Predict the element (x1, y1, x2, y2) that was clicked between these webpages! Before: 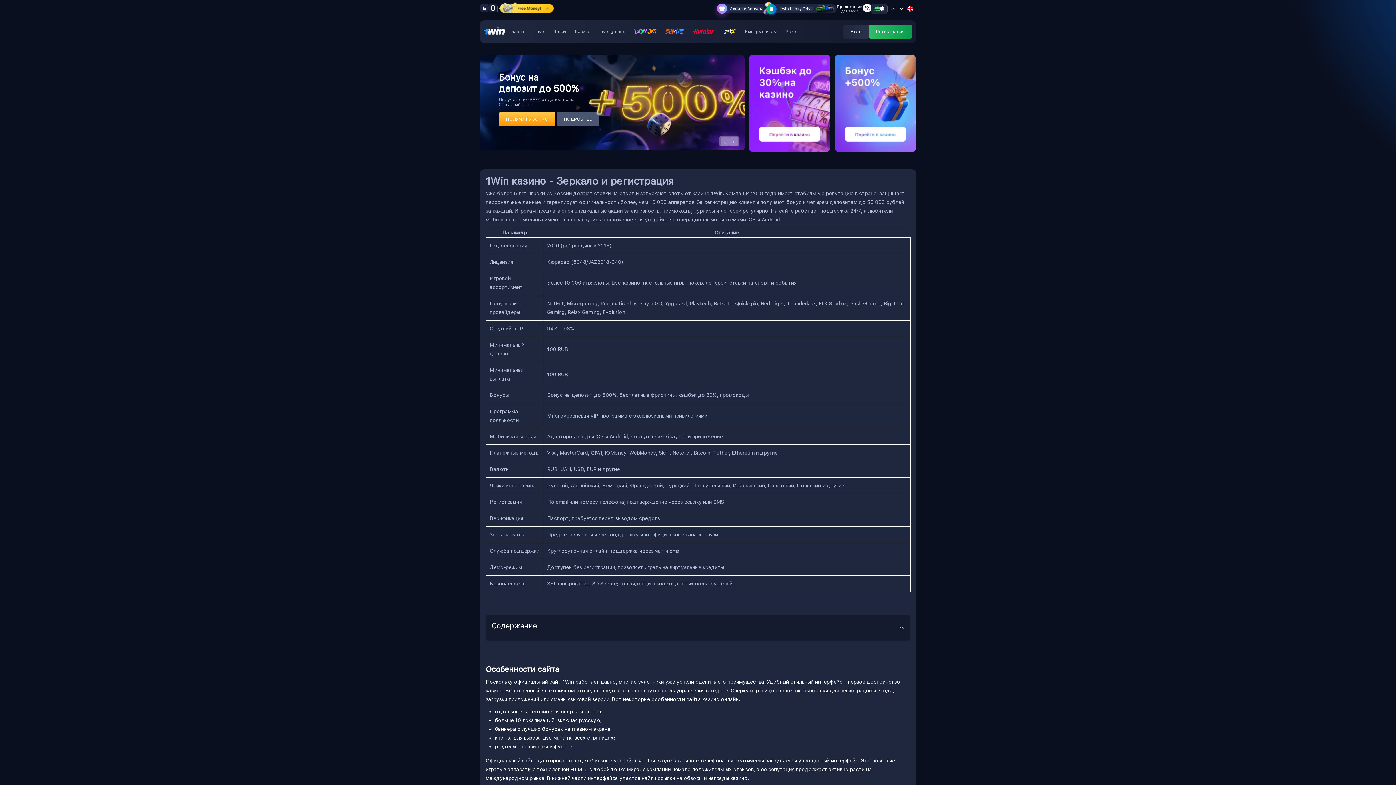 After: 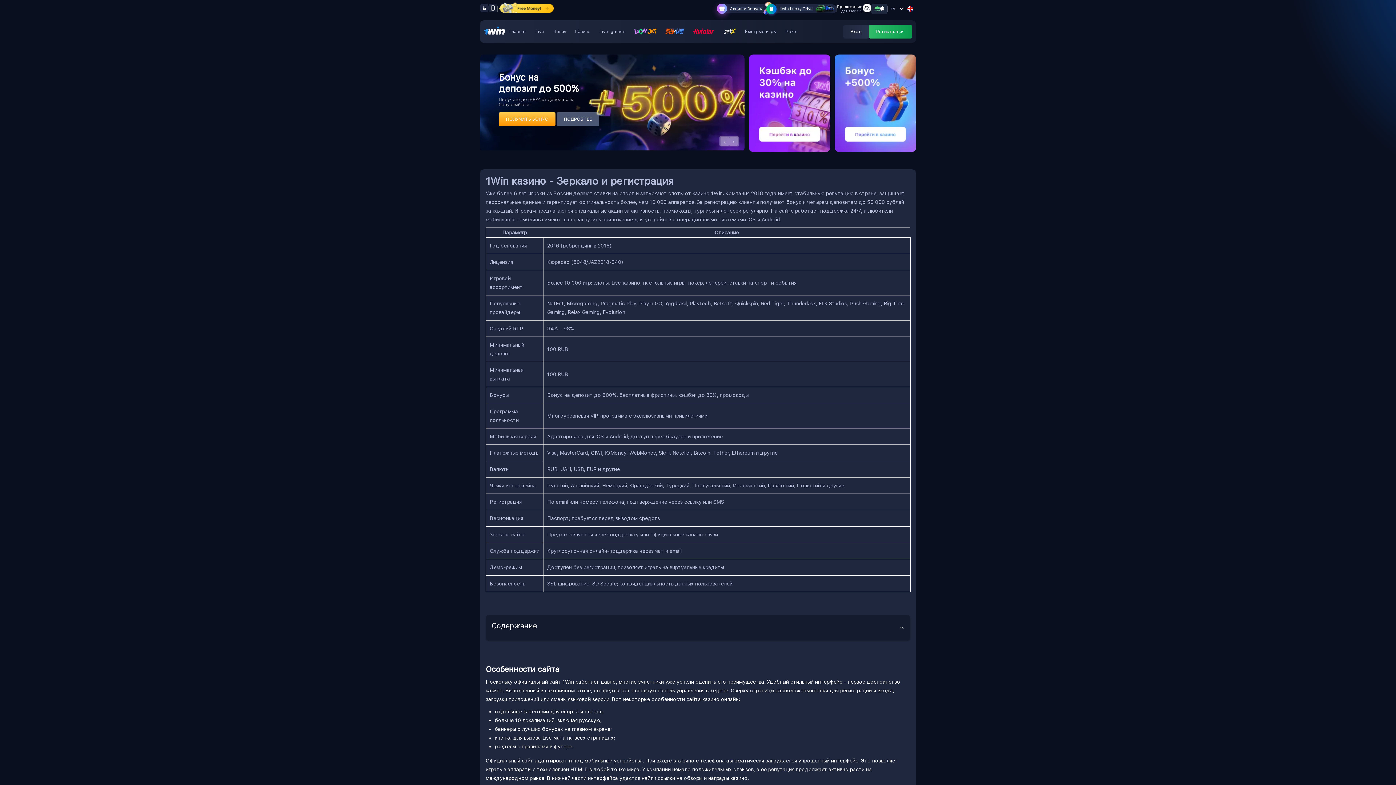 Action: bbox: (729, 137, 738, 145)